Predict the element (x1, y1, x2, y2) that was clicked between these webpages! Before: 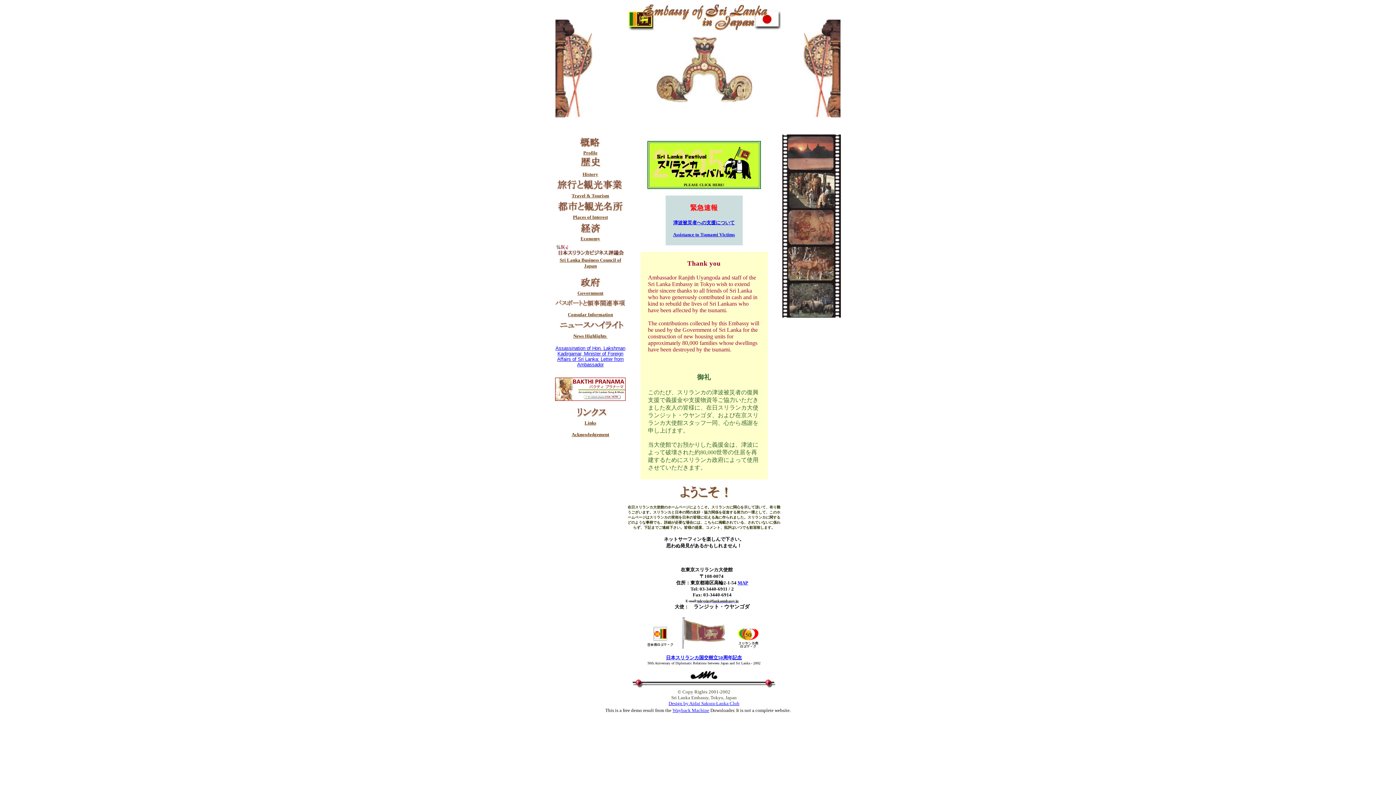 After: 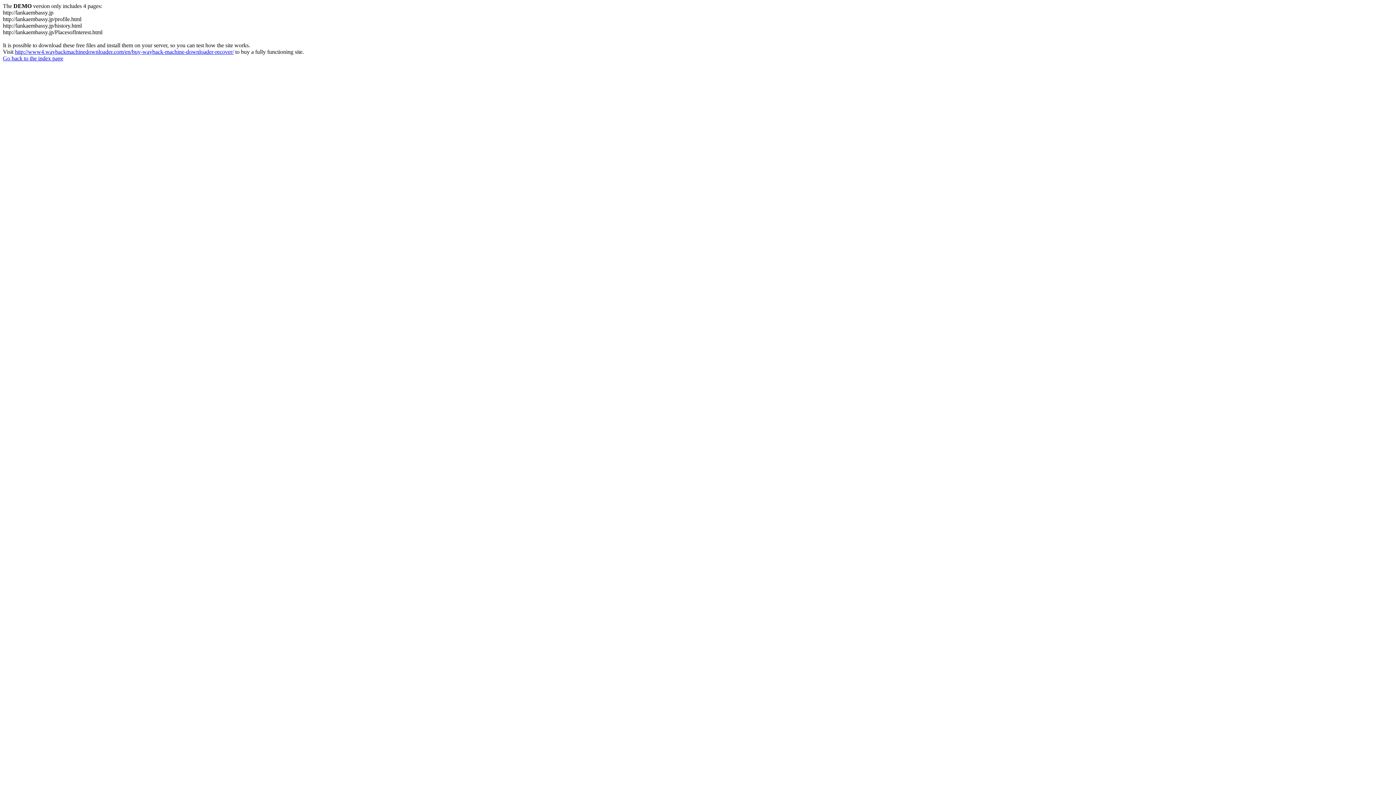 Action: bbox: (555, 285, 625, 296) label: 
Government